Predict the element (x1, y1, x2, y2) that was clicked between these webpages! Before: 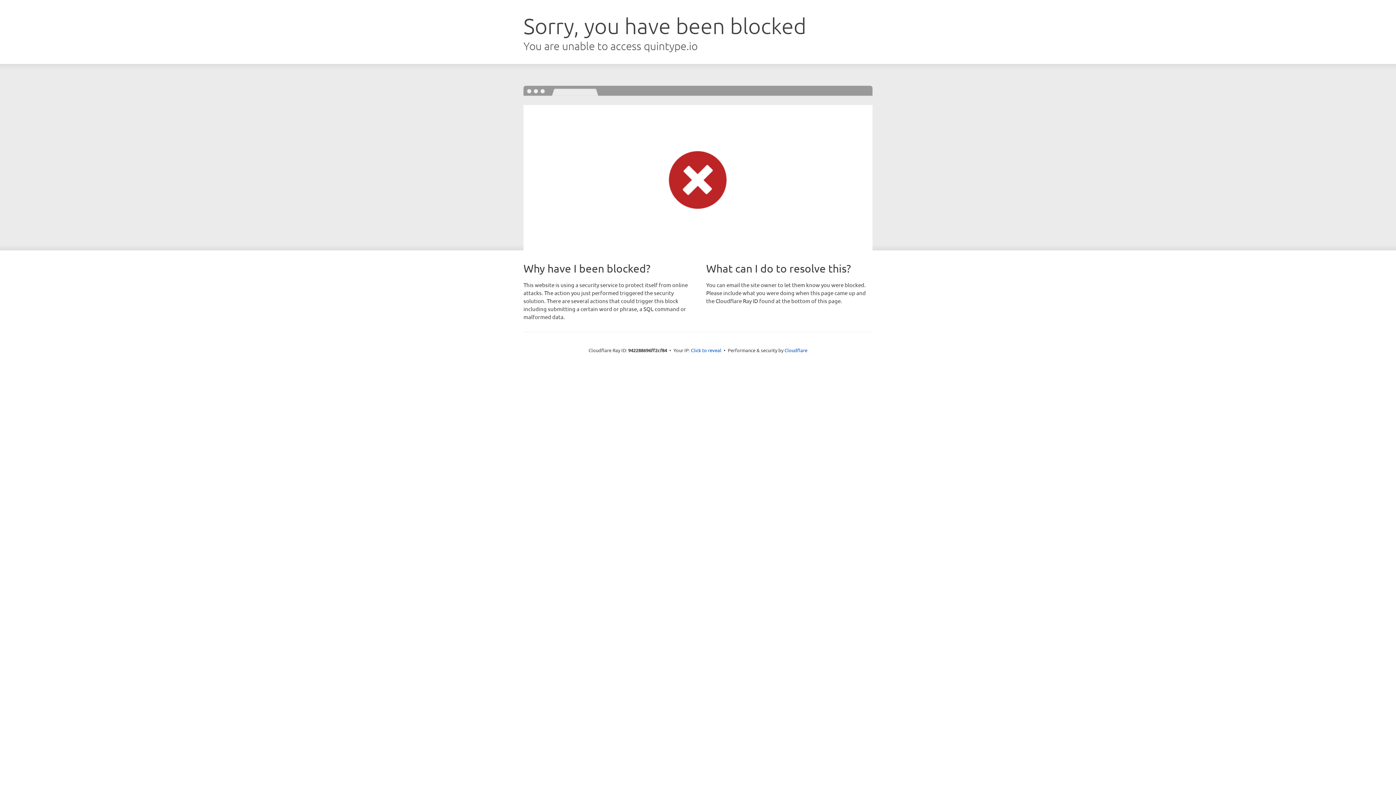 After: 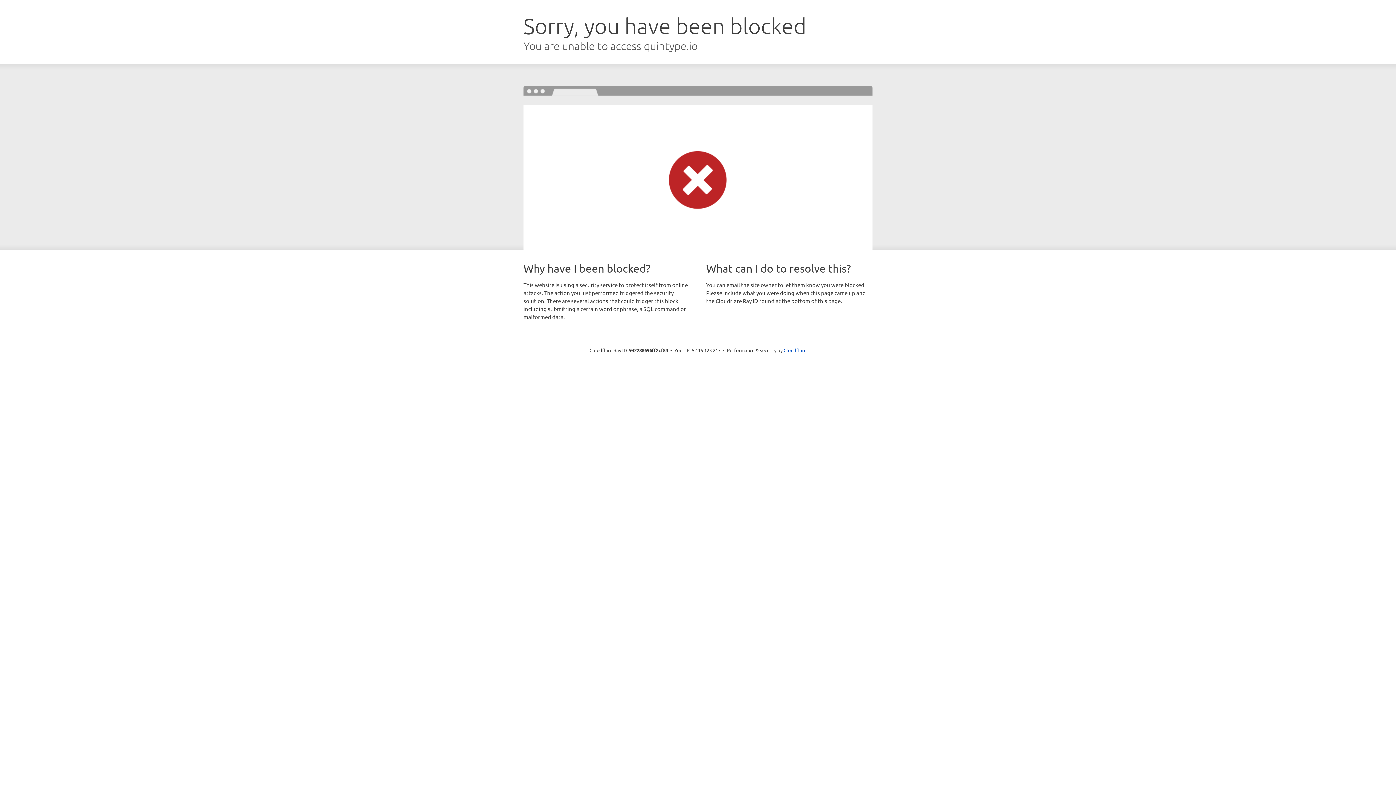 Action: bbox: (691, 346, 721, 353) label: Click to reveal